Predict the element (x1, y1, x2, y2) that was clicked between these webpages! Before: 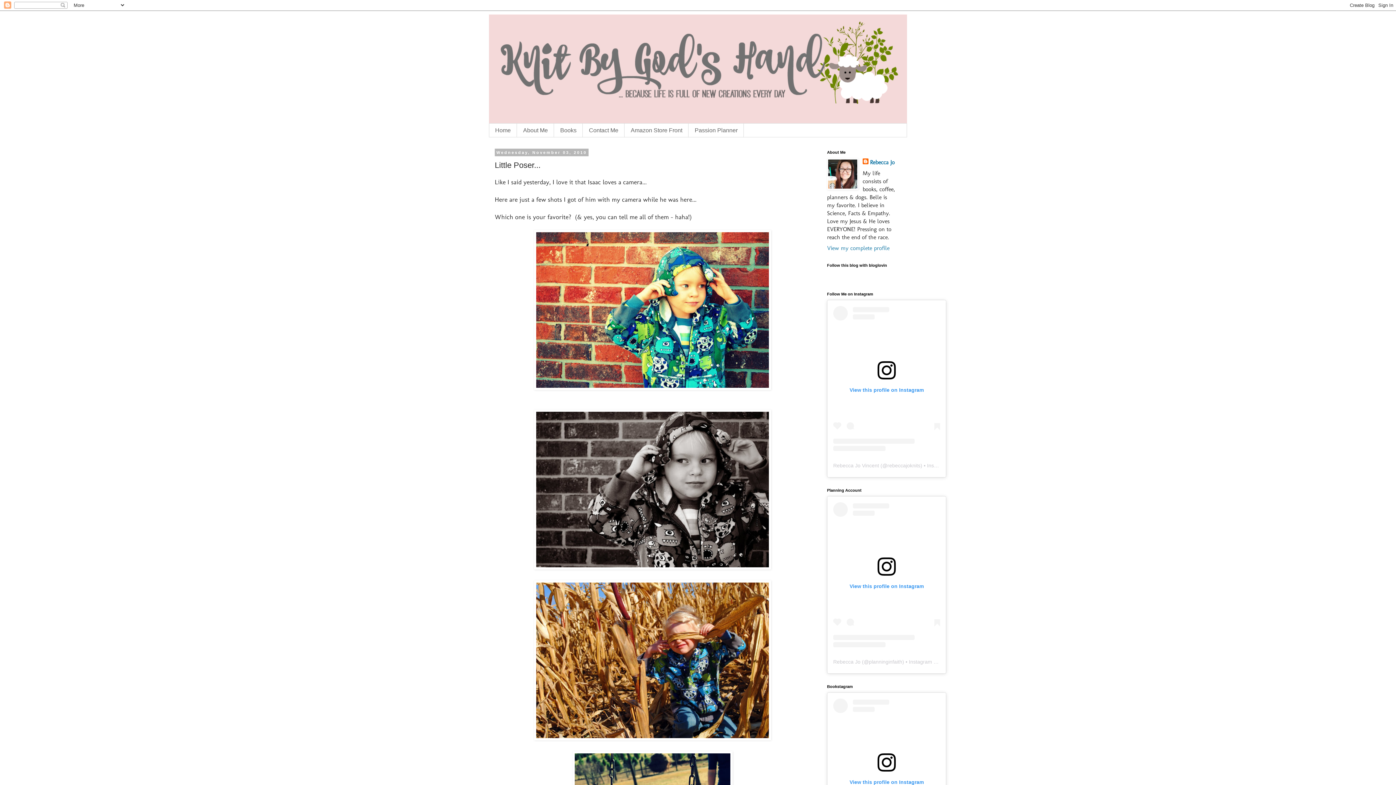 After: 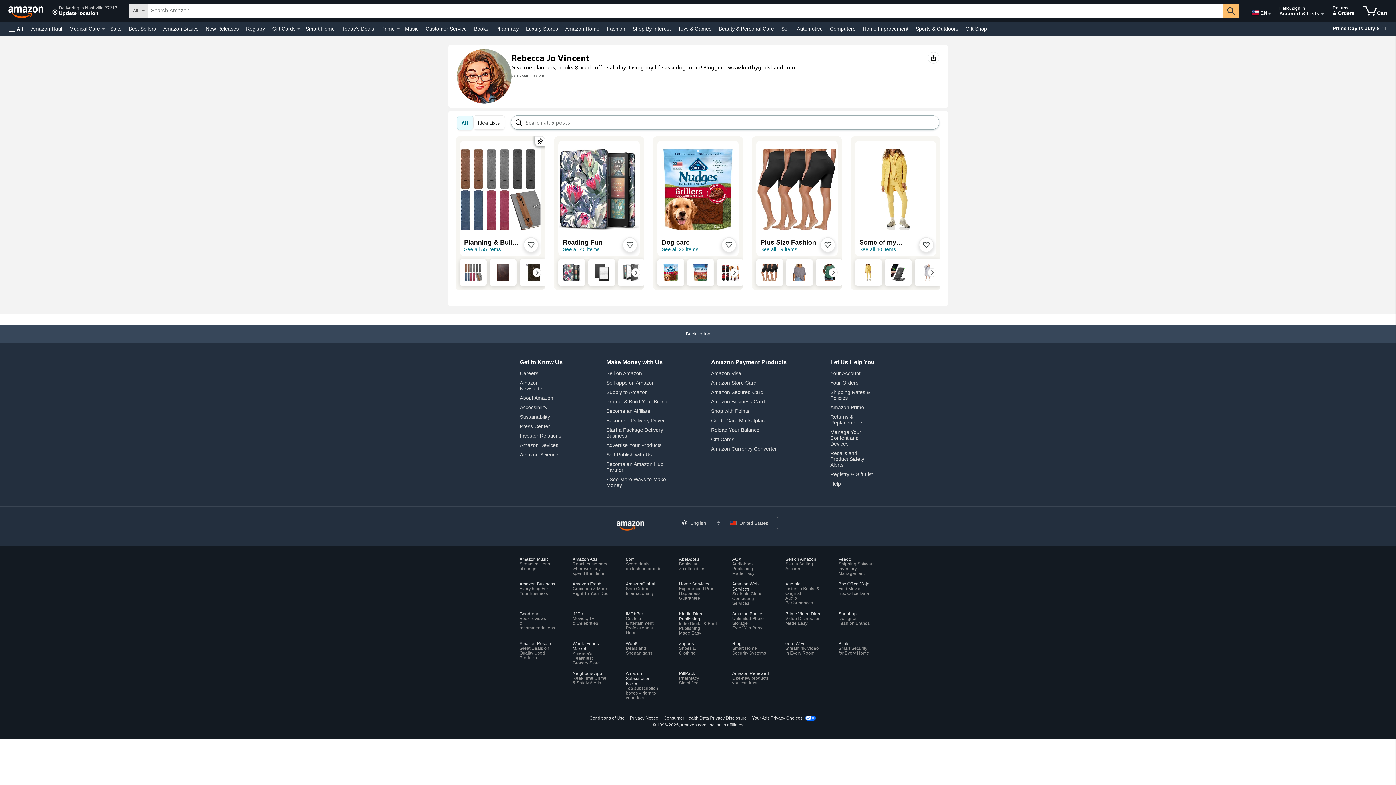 Action: bbox: (624, 123, 688, 137) label: Amazon Store Front